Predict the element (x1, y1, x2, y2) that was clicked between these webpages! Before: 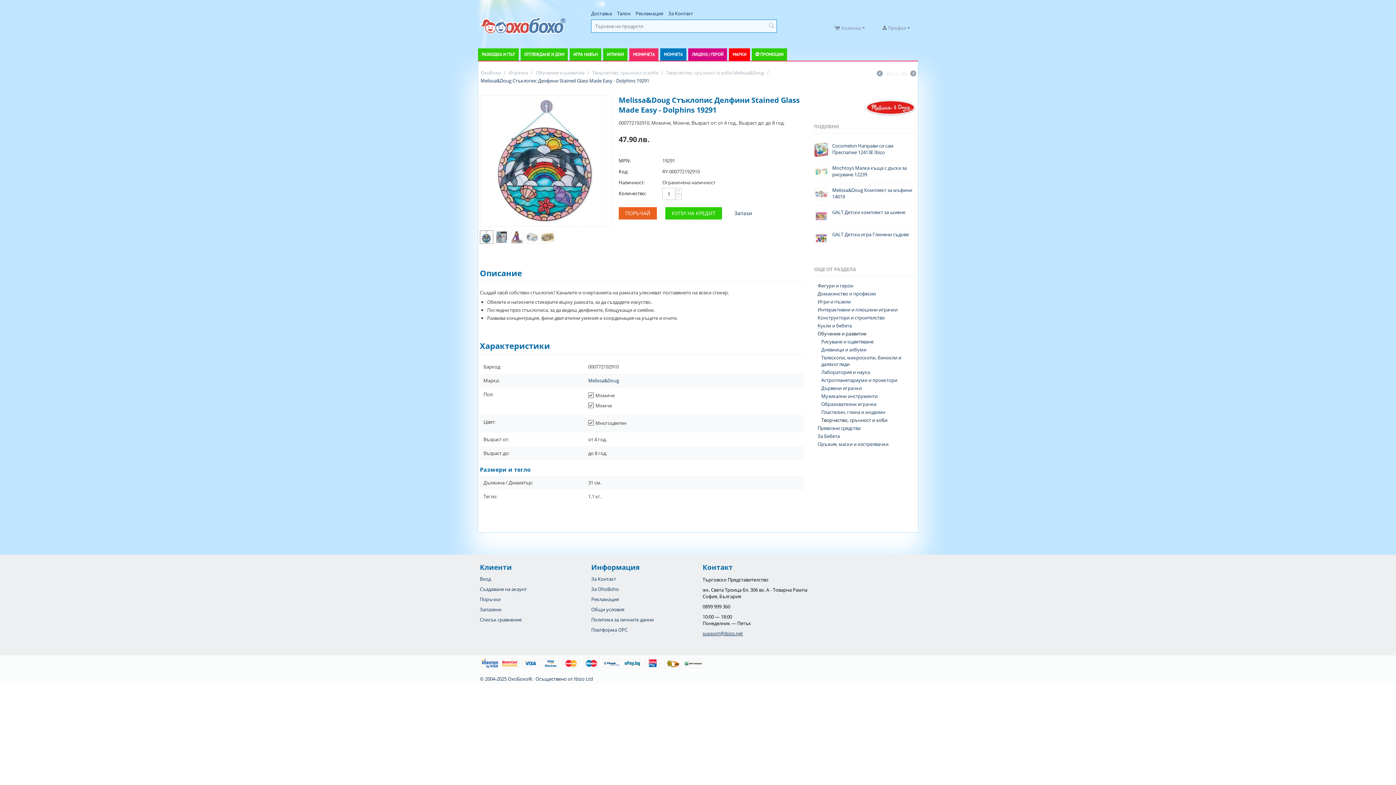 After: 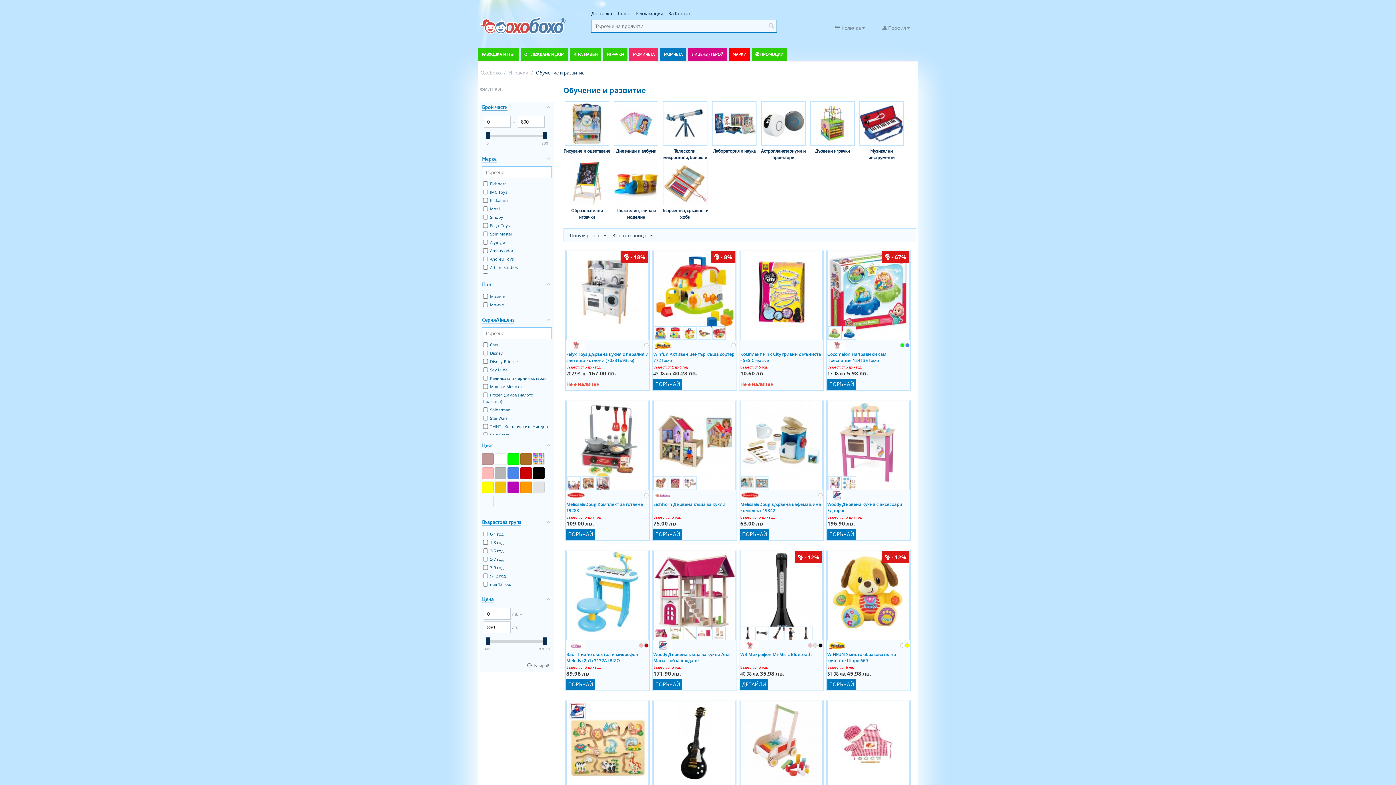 Action: bbox: (817, 330, 866, 337) label: Обучение и развитие